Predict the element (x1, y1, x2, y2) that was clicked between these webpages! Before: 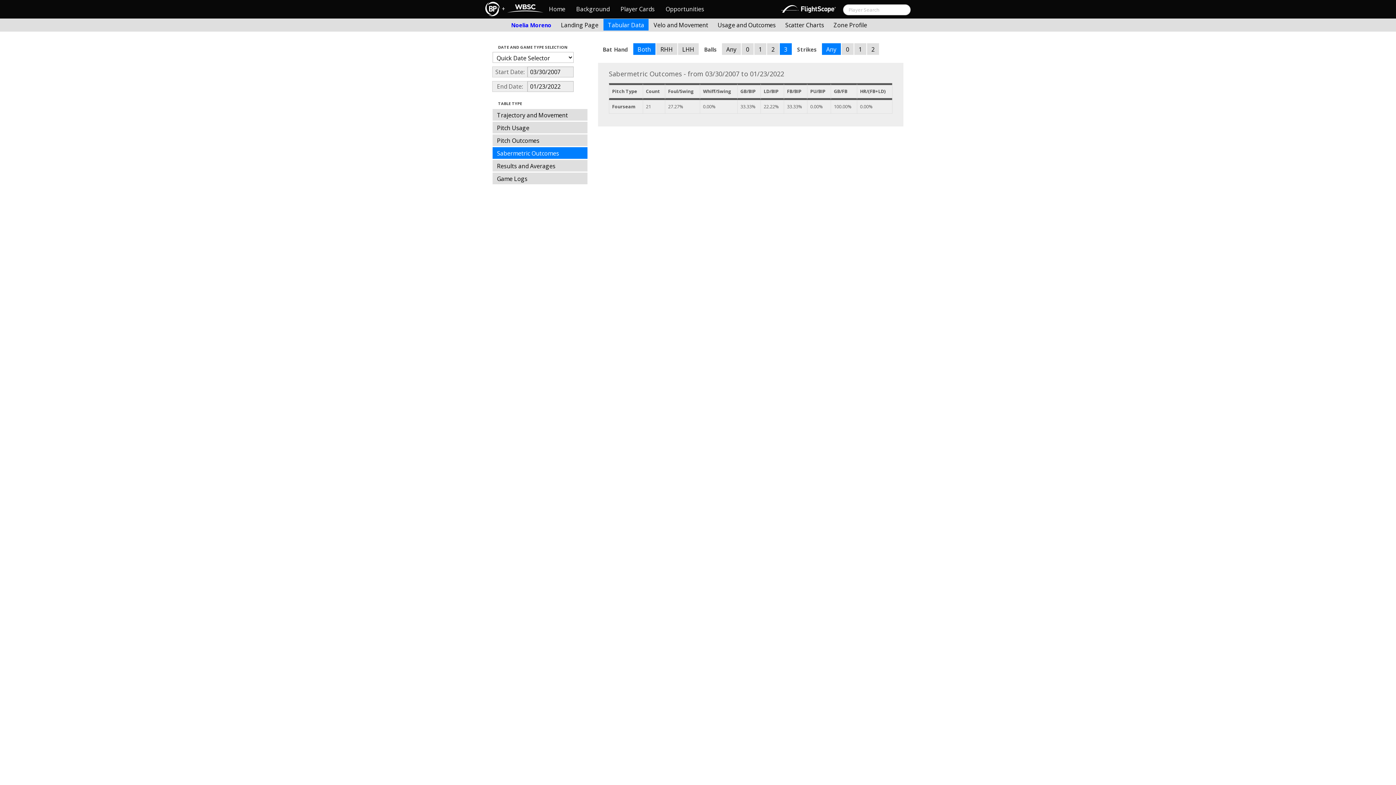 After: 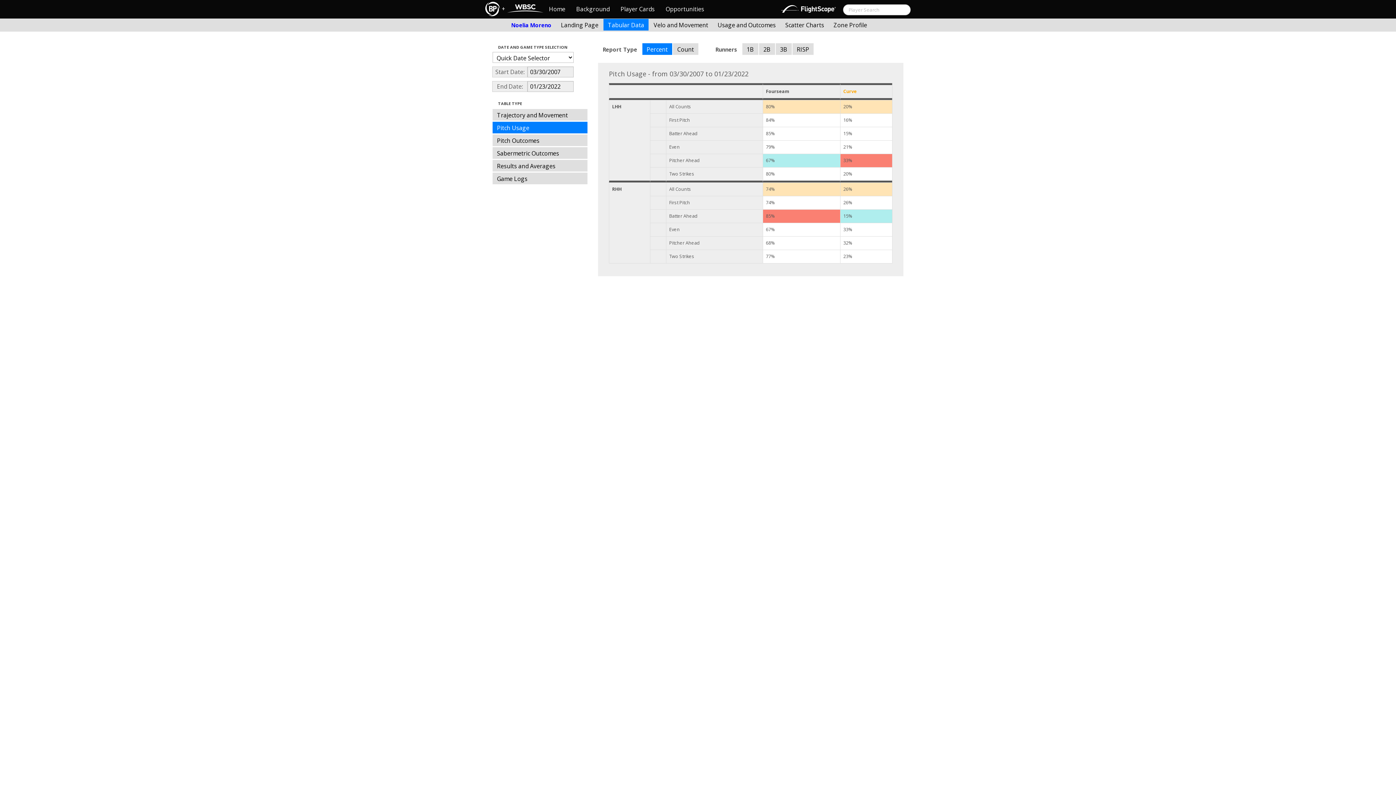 Action: bbox: (492, 121, 587, 133) label: Pitch Usage